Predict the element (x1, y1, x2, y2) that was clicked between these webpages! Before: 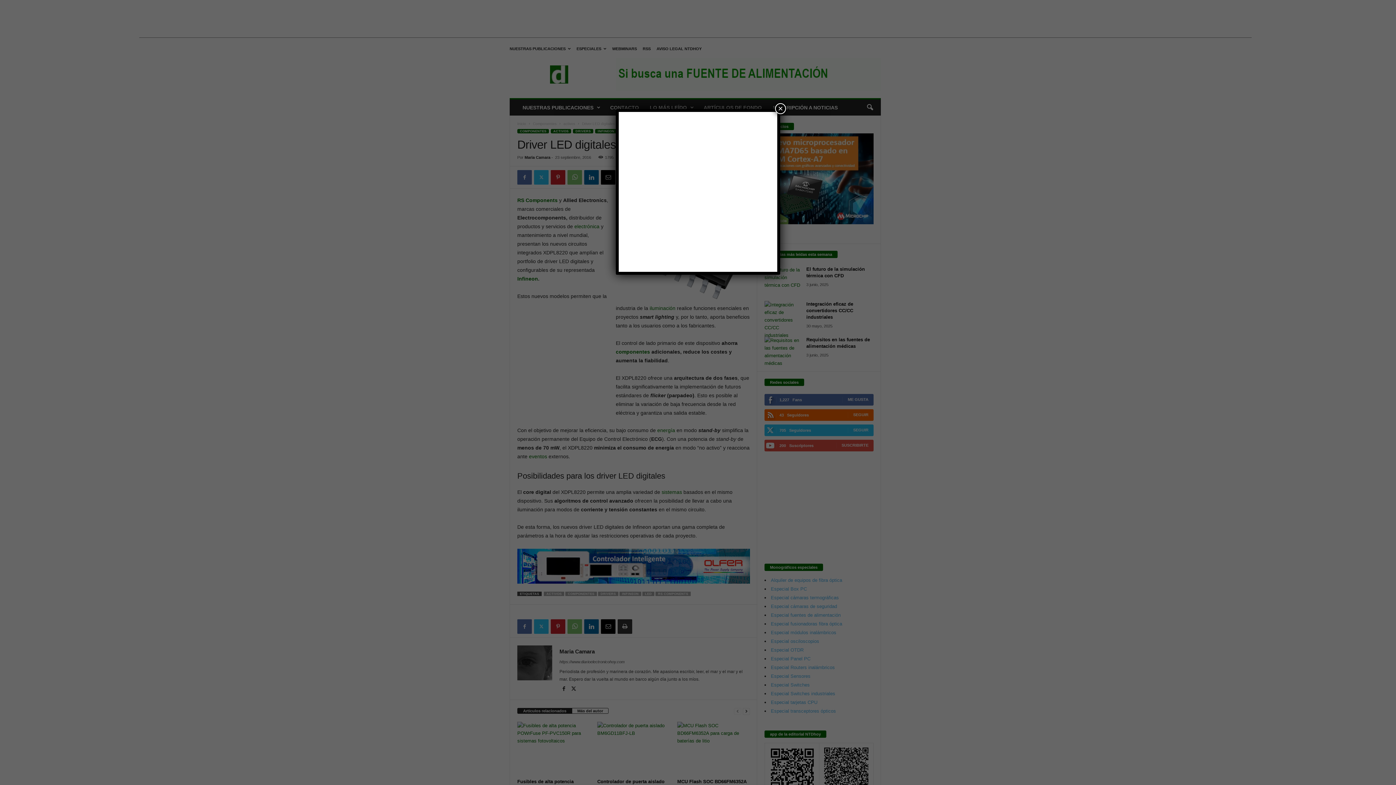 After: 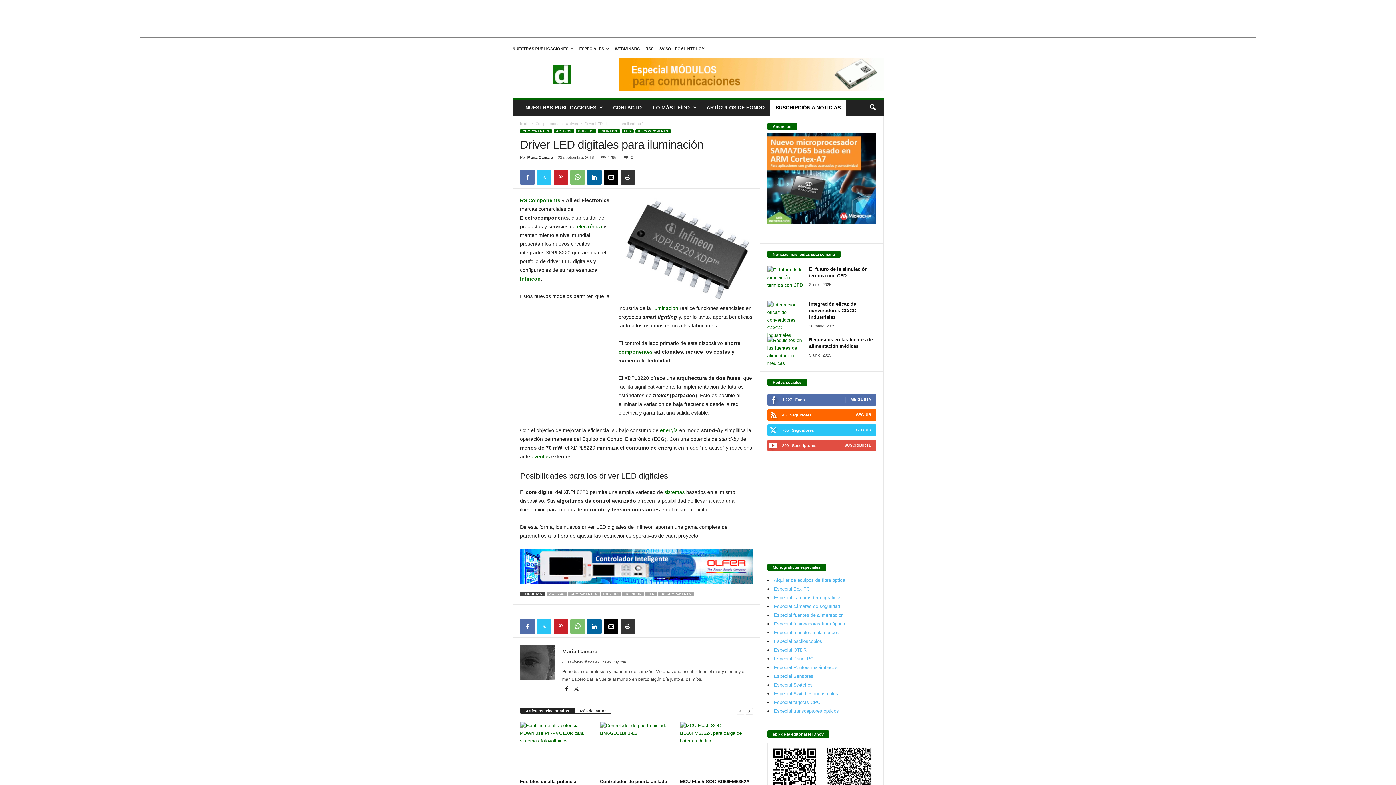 Action: bbox: (775, 103, 786, 114) label: Cerrar